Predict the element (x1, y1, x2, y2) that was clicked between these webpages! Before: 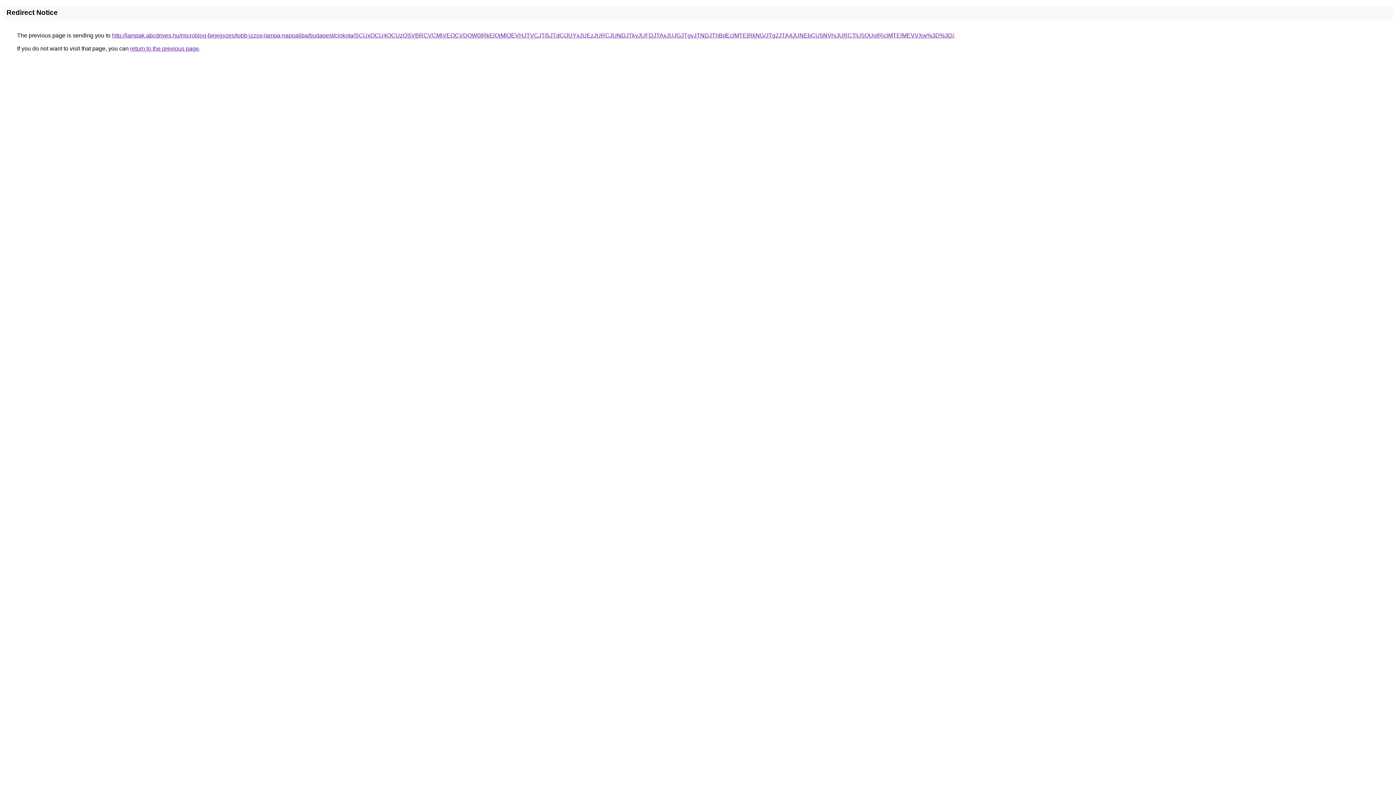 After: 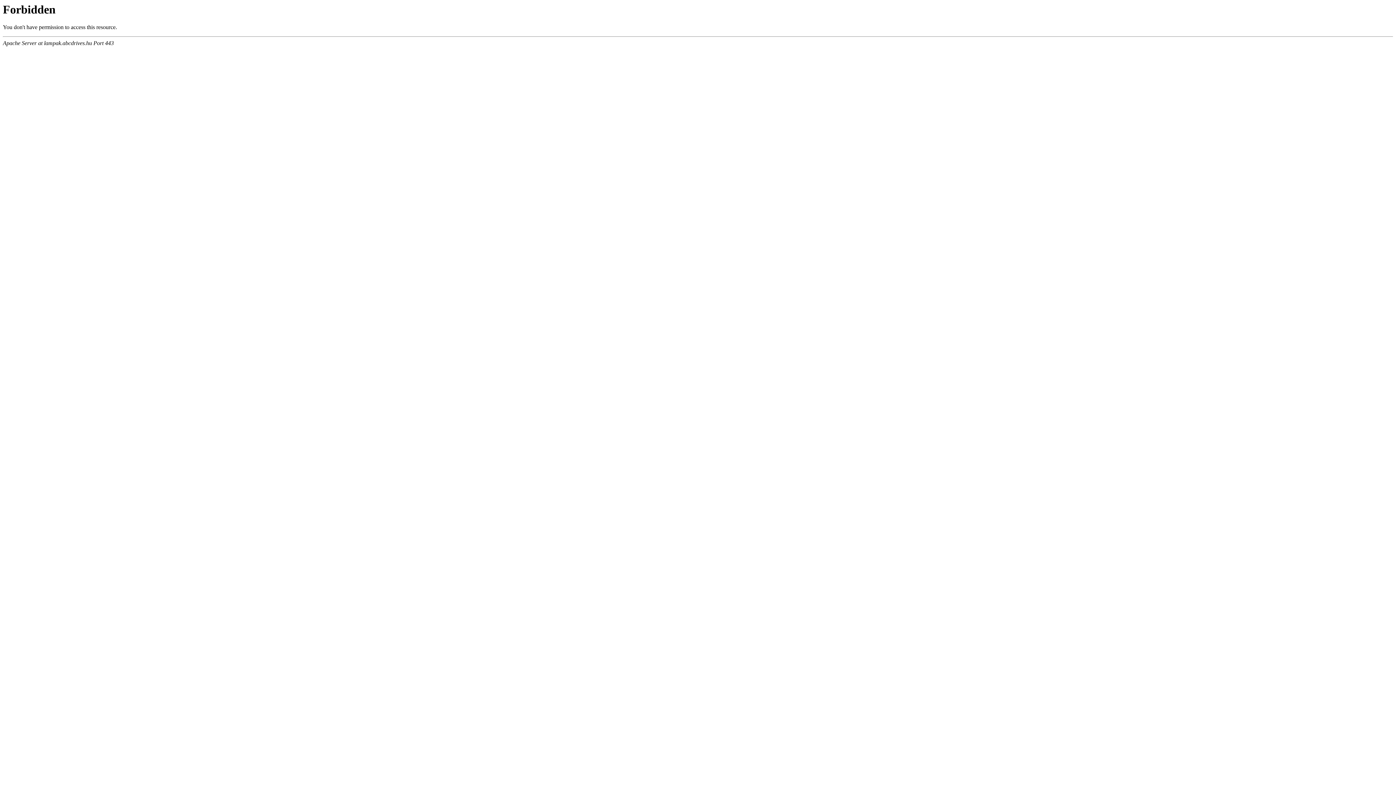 Action: bbox: (112, 32, 954, 38) label: http://lampak.abcdrives.hu/microblog-bejegyzes/tobb-izzos-lampa-nappaliba/budapest/cinkota/SCUxOCU4OCUzQSVBRCVCMiVEOCVDOW0lRkElQjMlOEVHJTVCJTI5JTdC/JUYxJUEzJURCJUNDJTkyJUFDJTAxJUJGJTgyJTNDJThBdEclMTElRkNG/JTg2JTA4JUNEbCU5NVhjJURCTiU5QUolRjclMTElMEVVXw%3D%3D/